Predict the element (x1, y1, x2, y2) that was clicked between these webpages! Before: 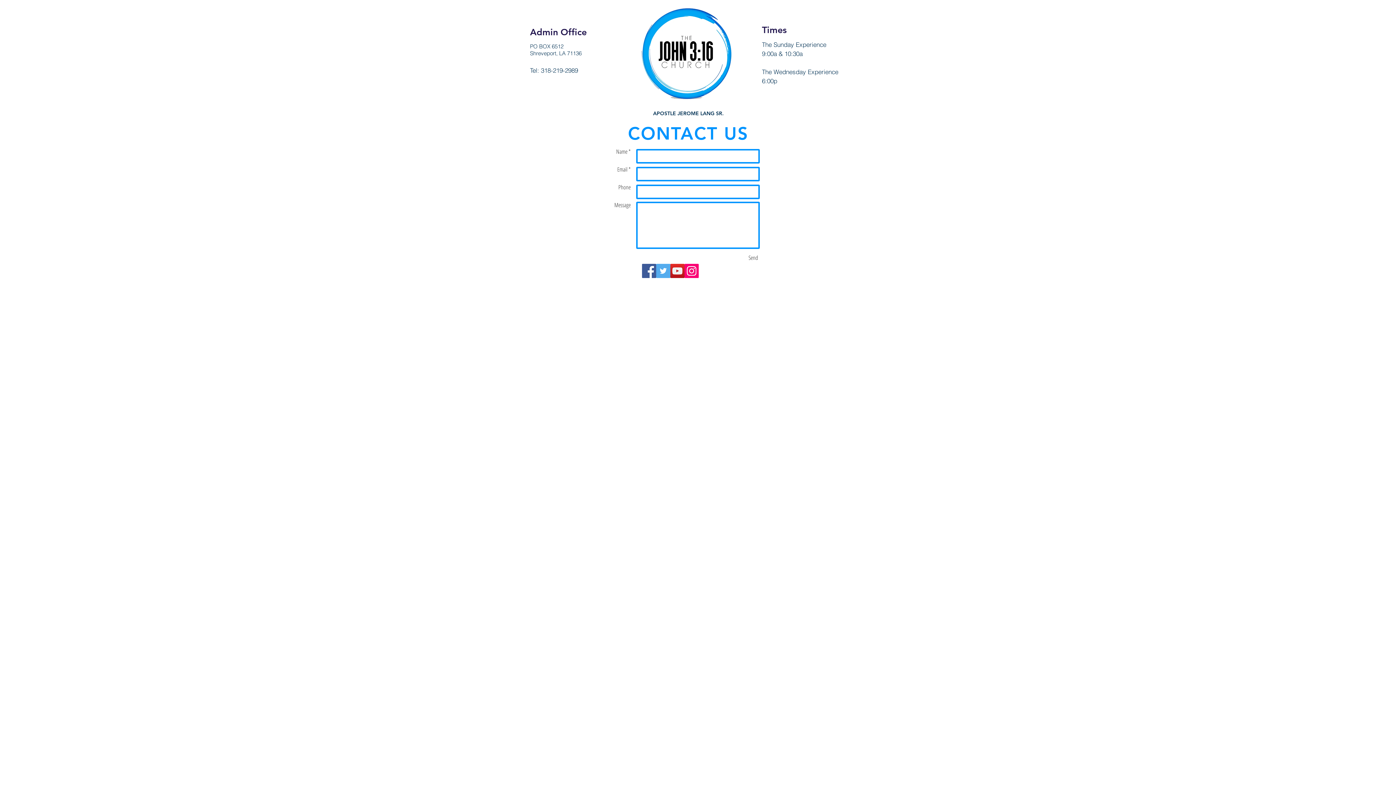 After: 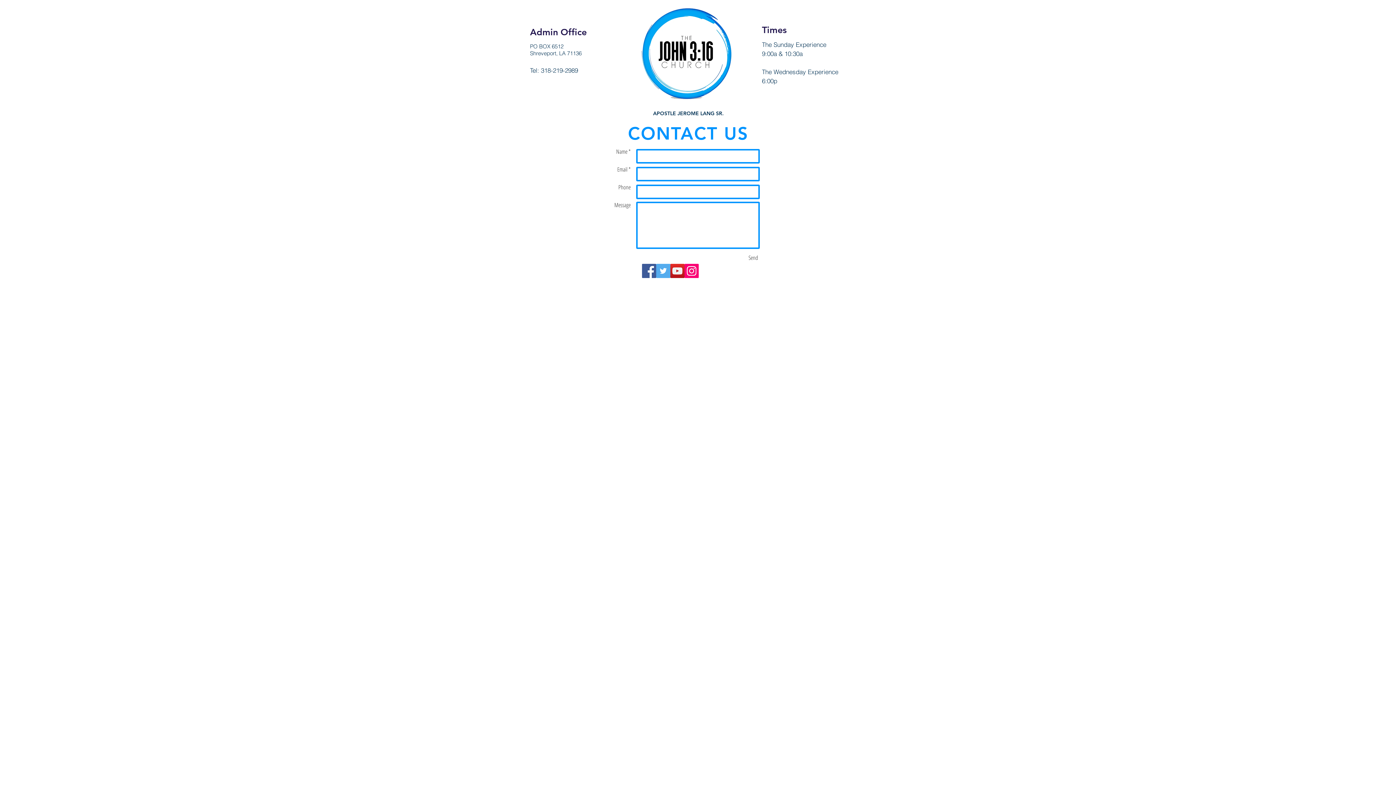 Action: bbox: (746, 252, 760, 263) label: Send